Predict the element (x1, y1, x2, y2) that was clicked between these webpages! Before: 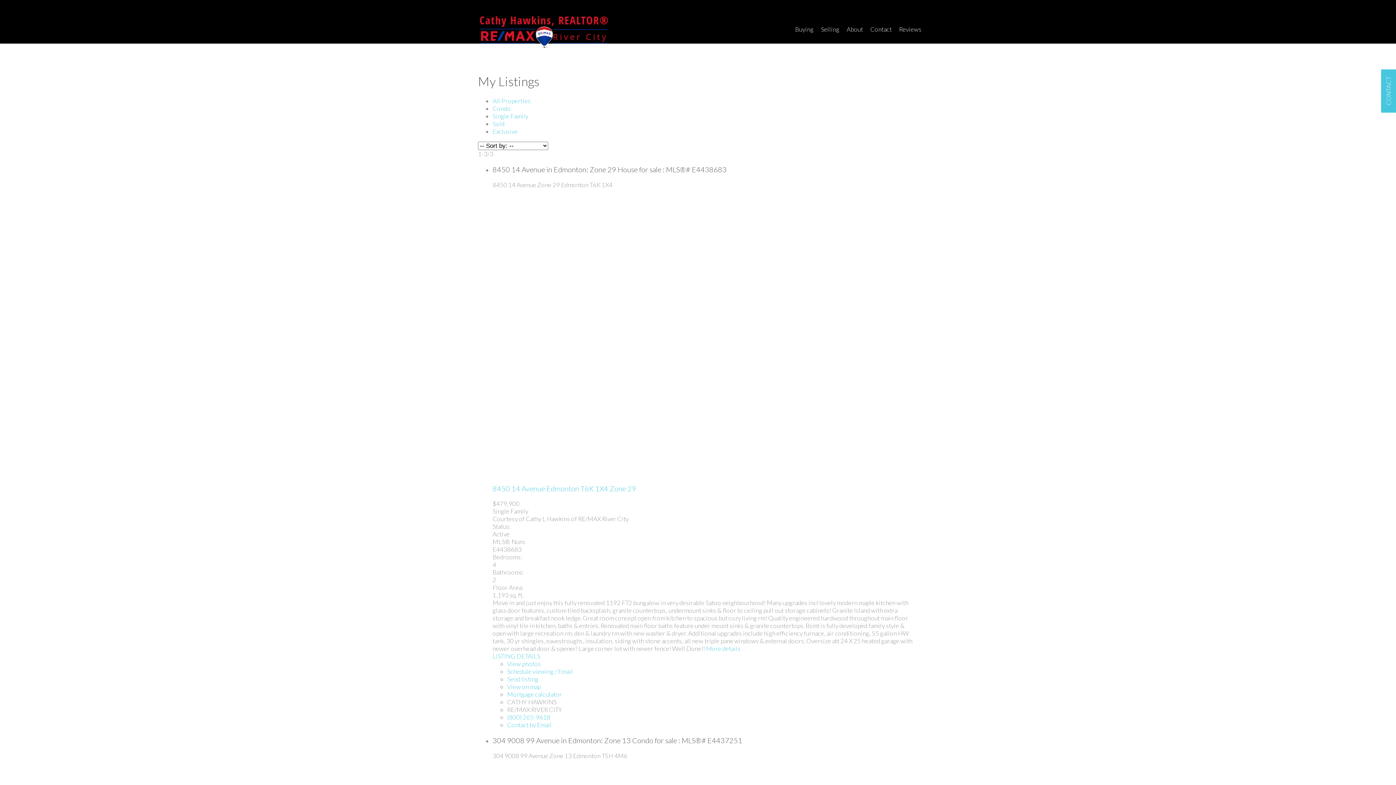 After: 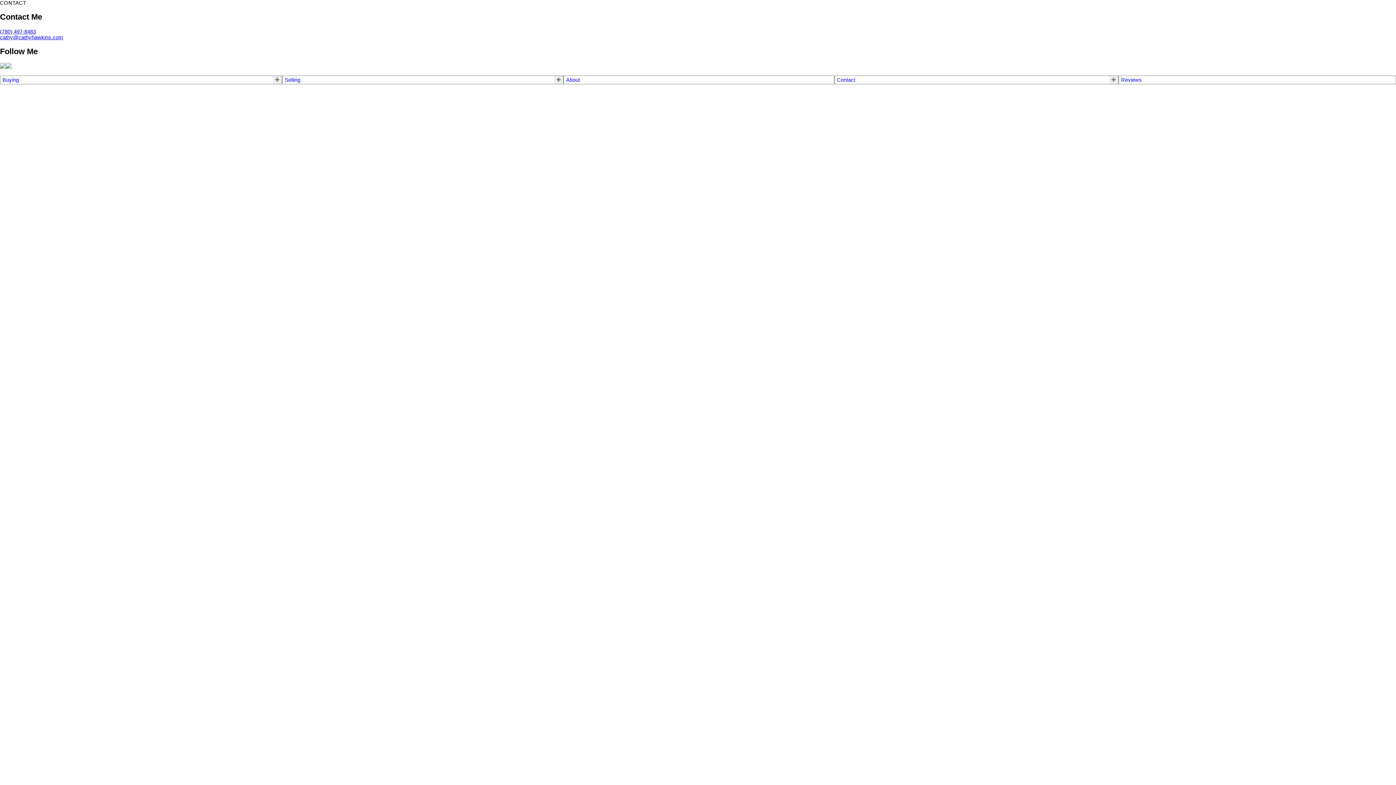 Action: bbox: (492, 104, 510, 112) label: Condo